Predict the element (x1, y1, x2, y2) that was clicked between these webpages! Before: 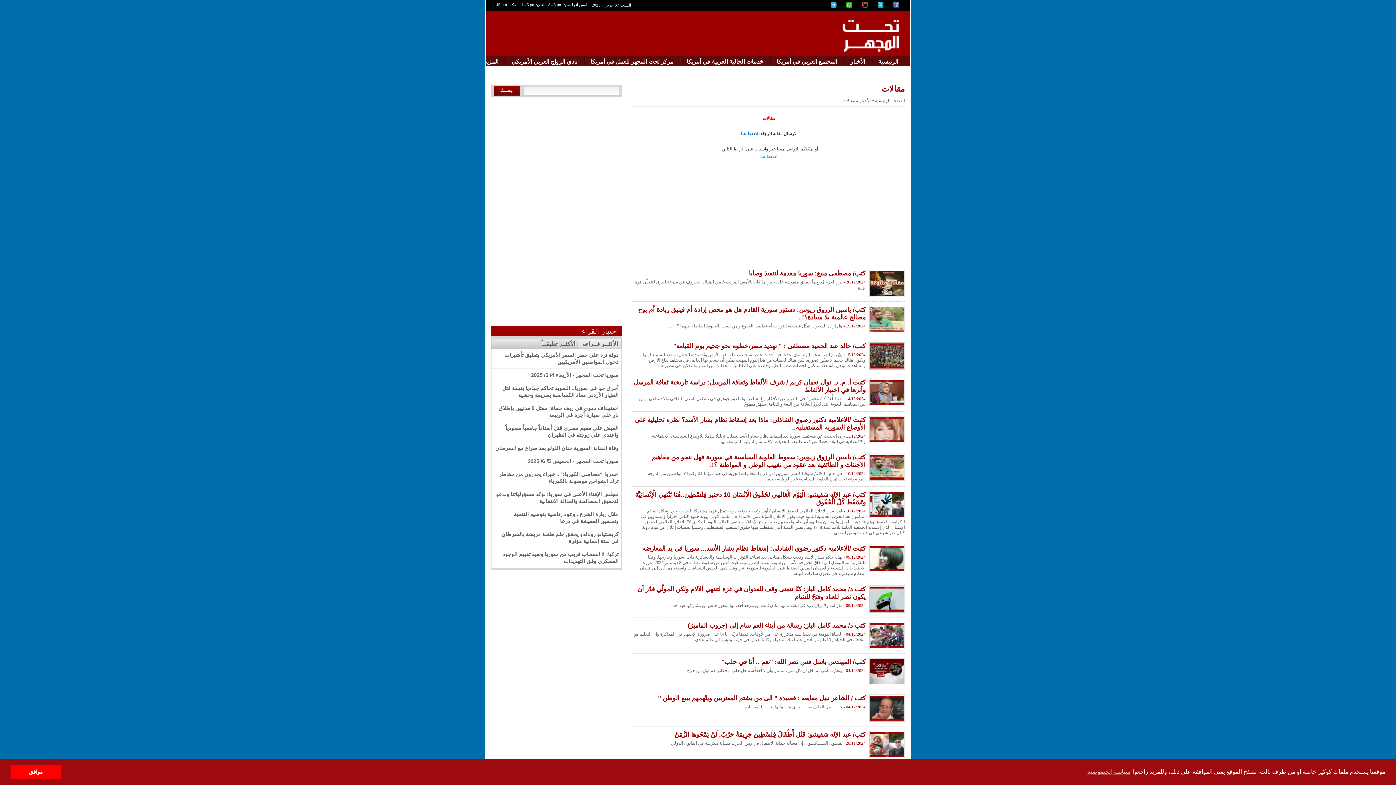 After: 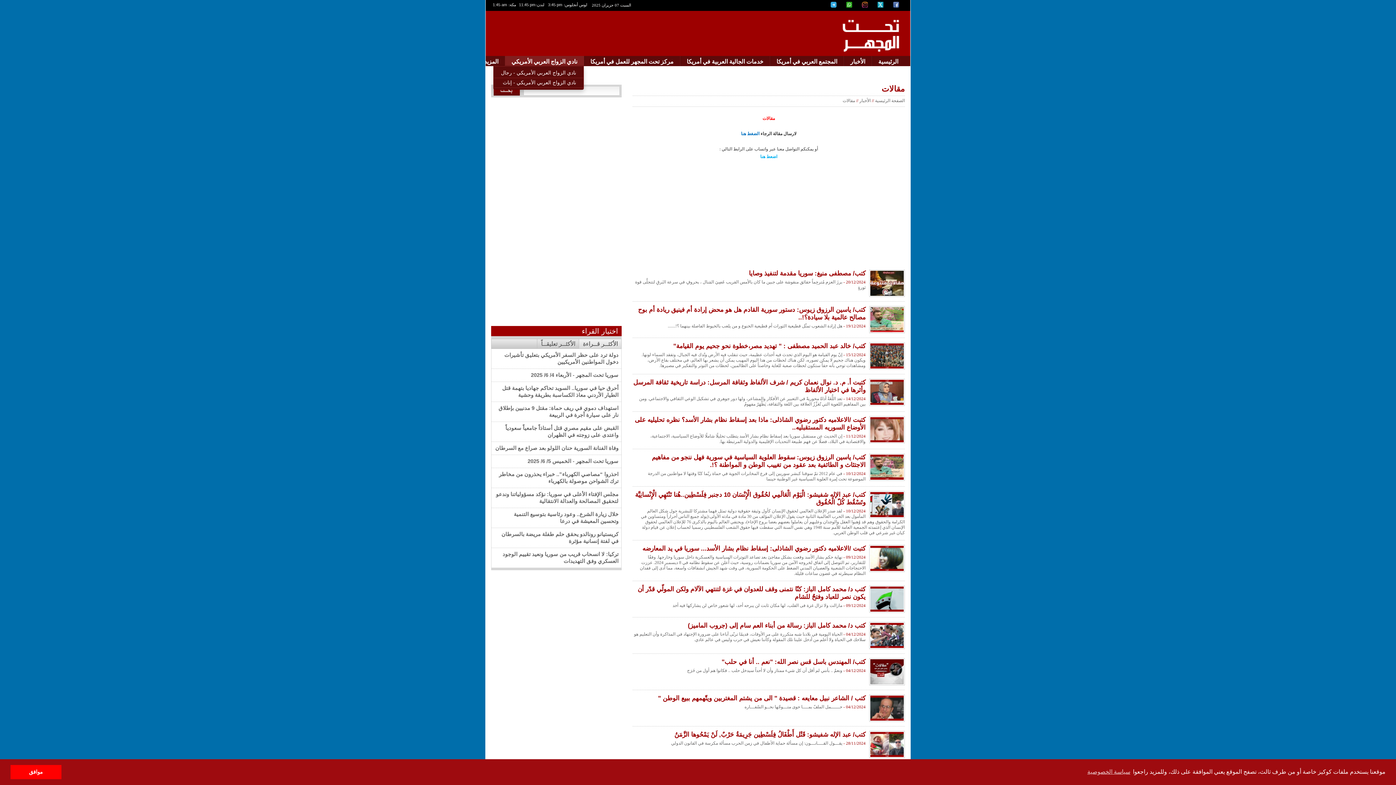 Action: bbox: (505, 56, 584, 65) label: نادي الزواج العربي الأمريكي